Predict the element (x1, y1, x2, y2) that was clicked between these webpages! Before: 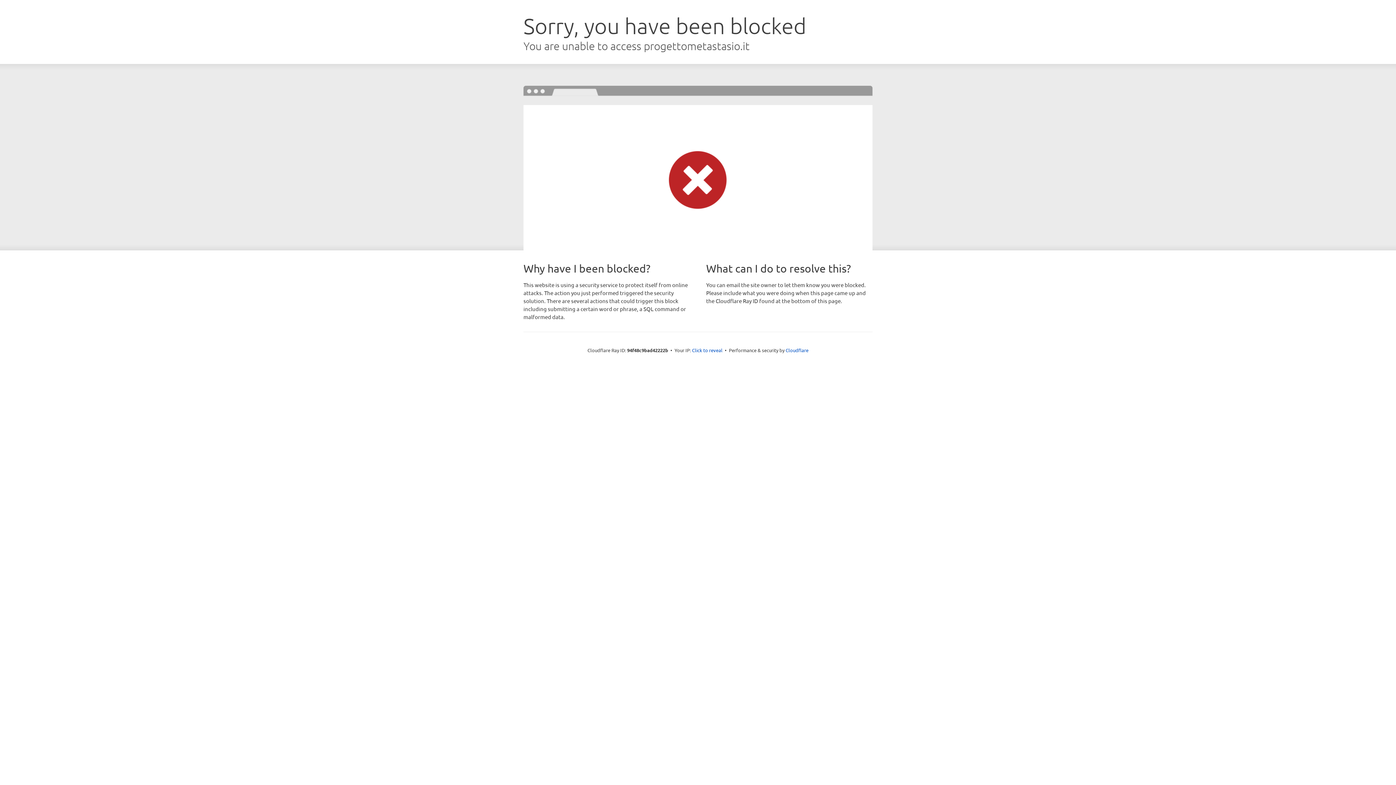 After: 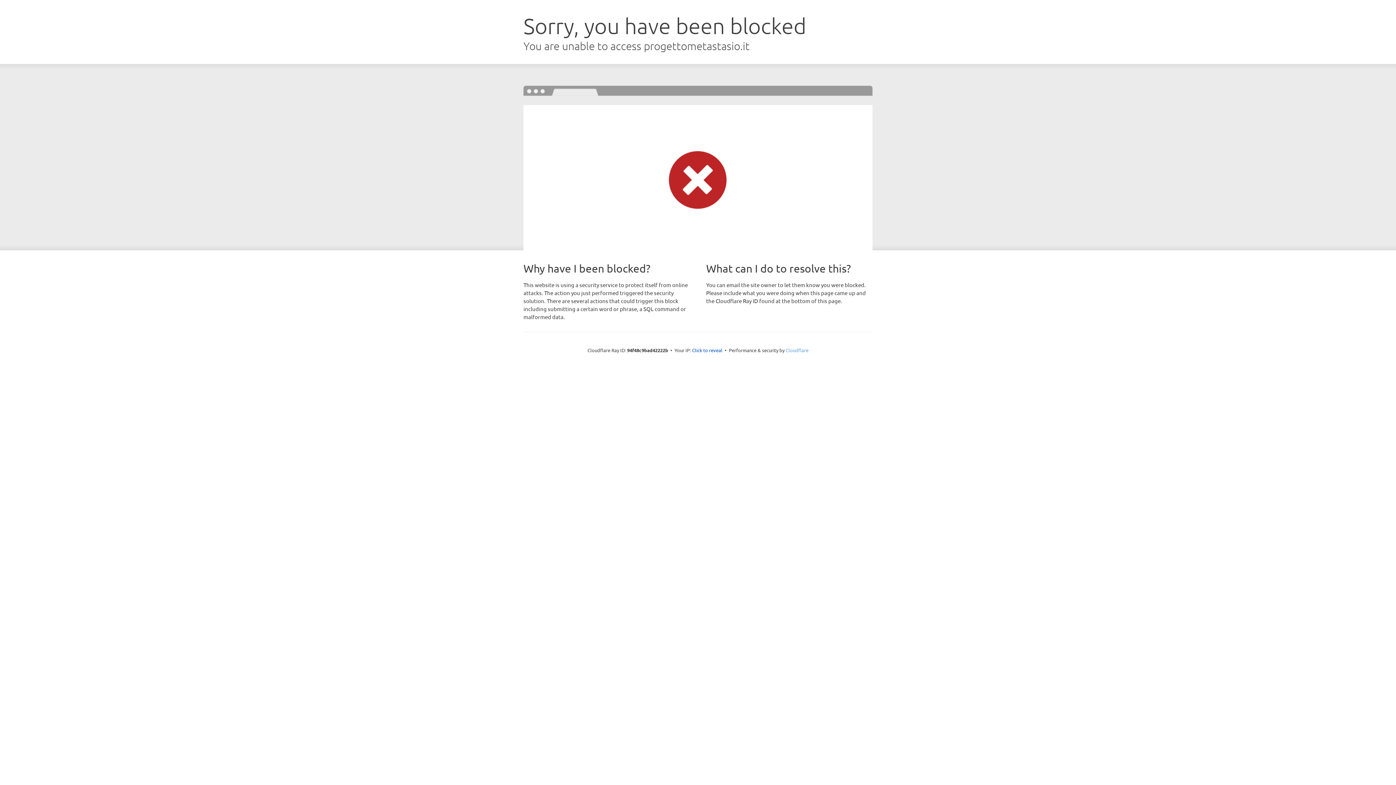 Action: bbox: (785, 347, 808, 353) label: Cloudflare